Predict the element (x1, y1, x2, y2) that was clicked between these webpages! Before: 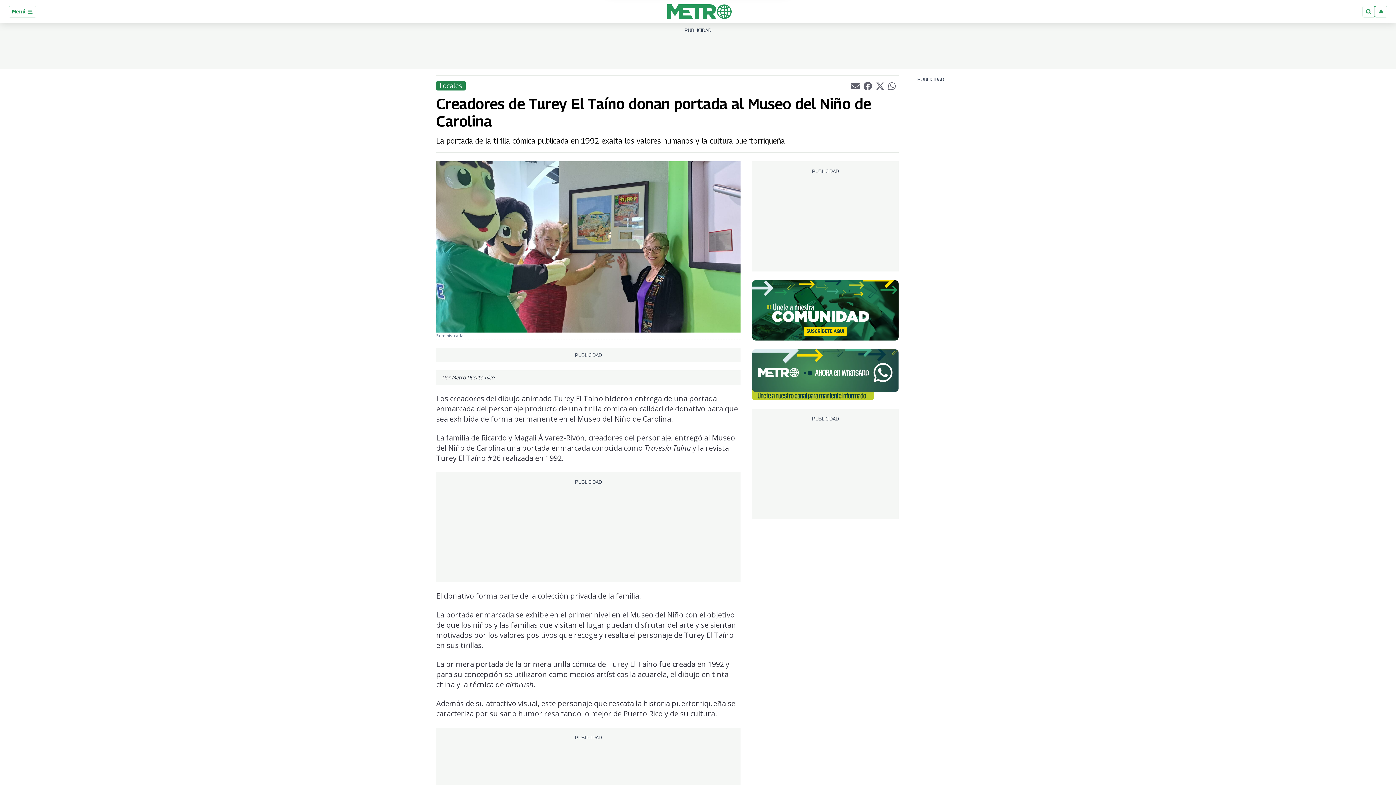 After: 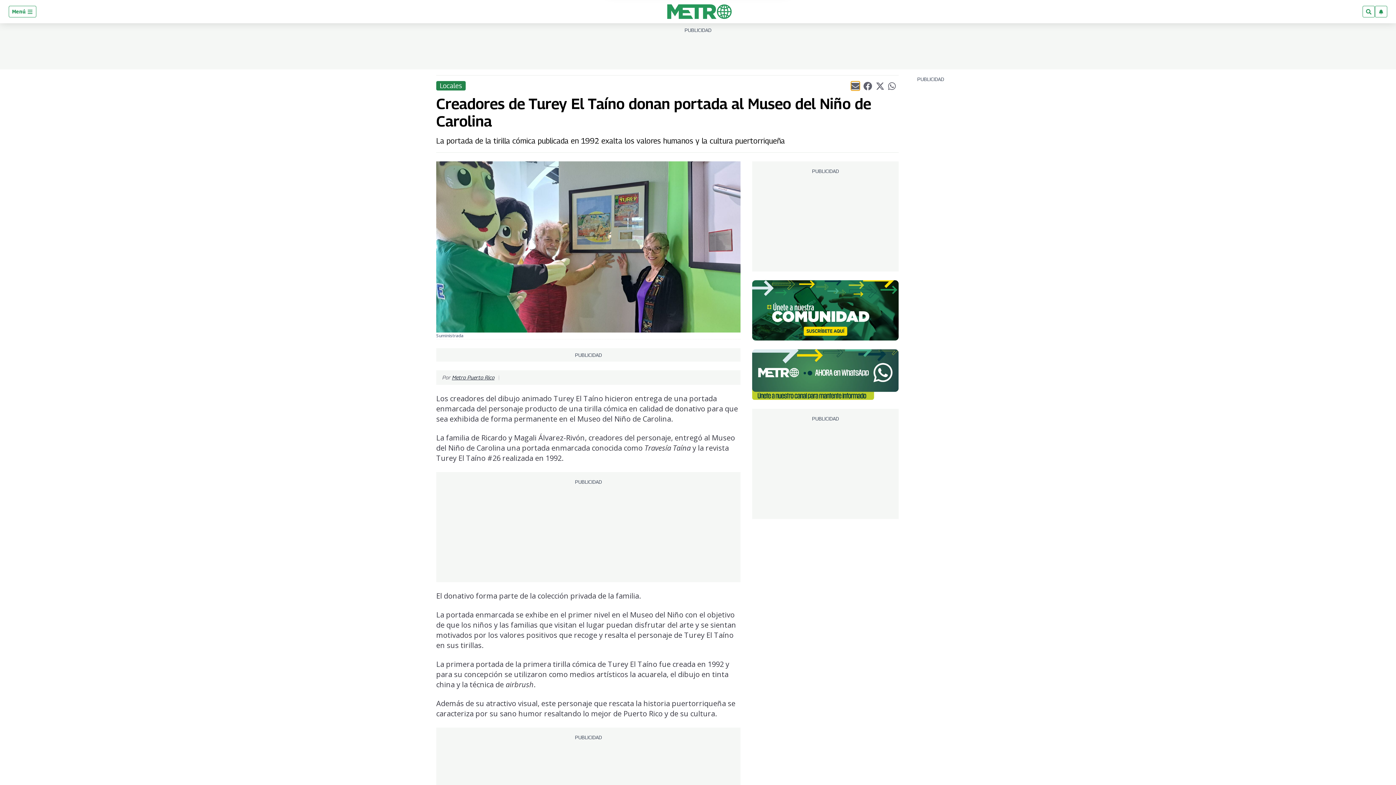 Action: bbox: (851, 81, 859, 90) label: Compartir el artículo actual mediante Email